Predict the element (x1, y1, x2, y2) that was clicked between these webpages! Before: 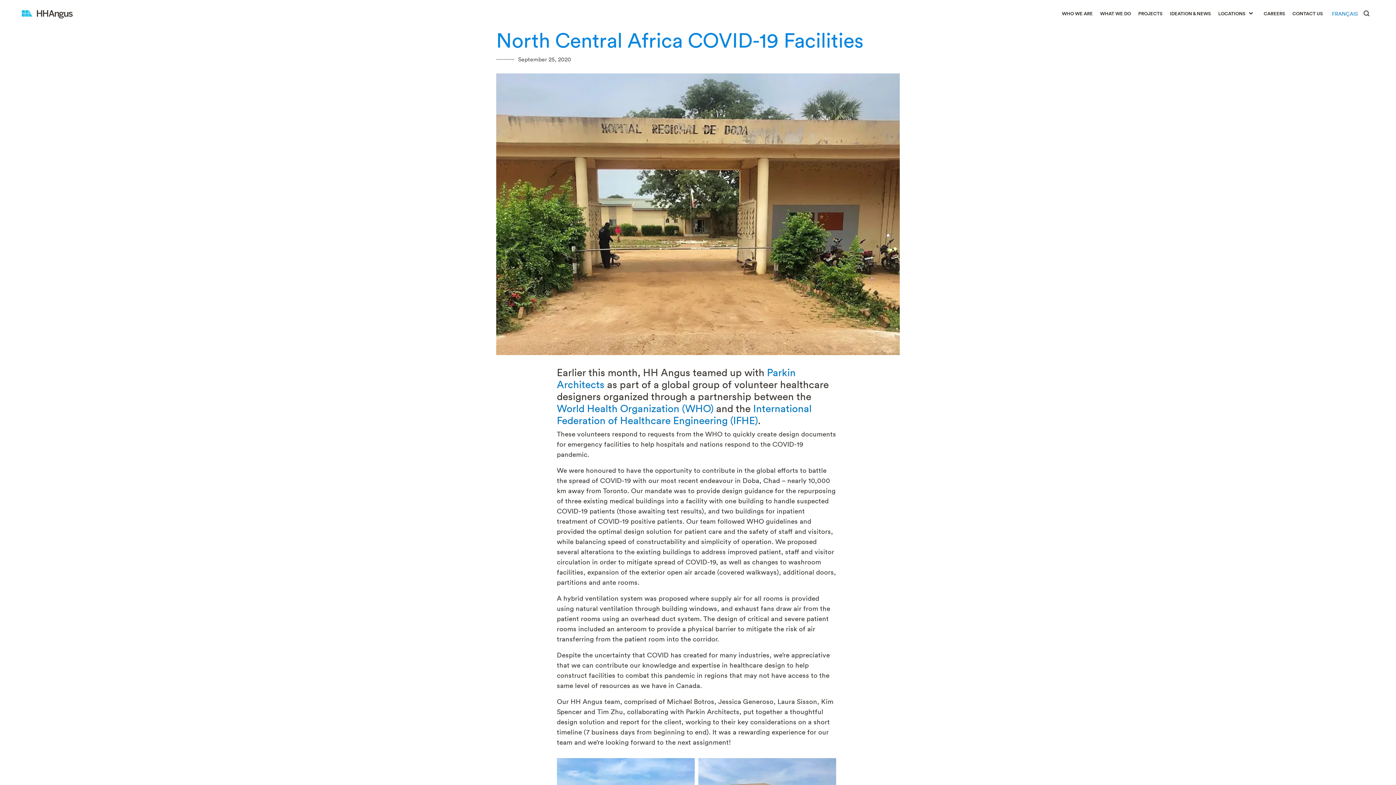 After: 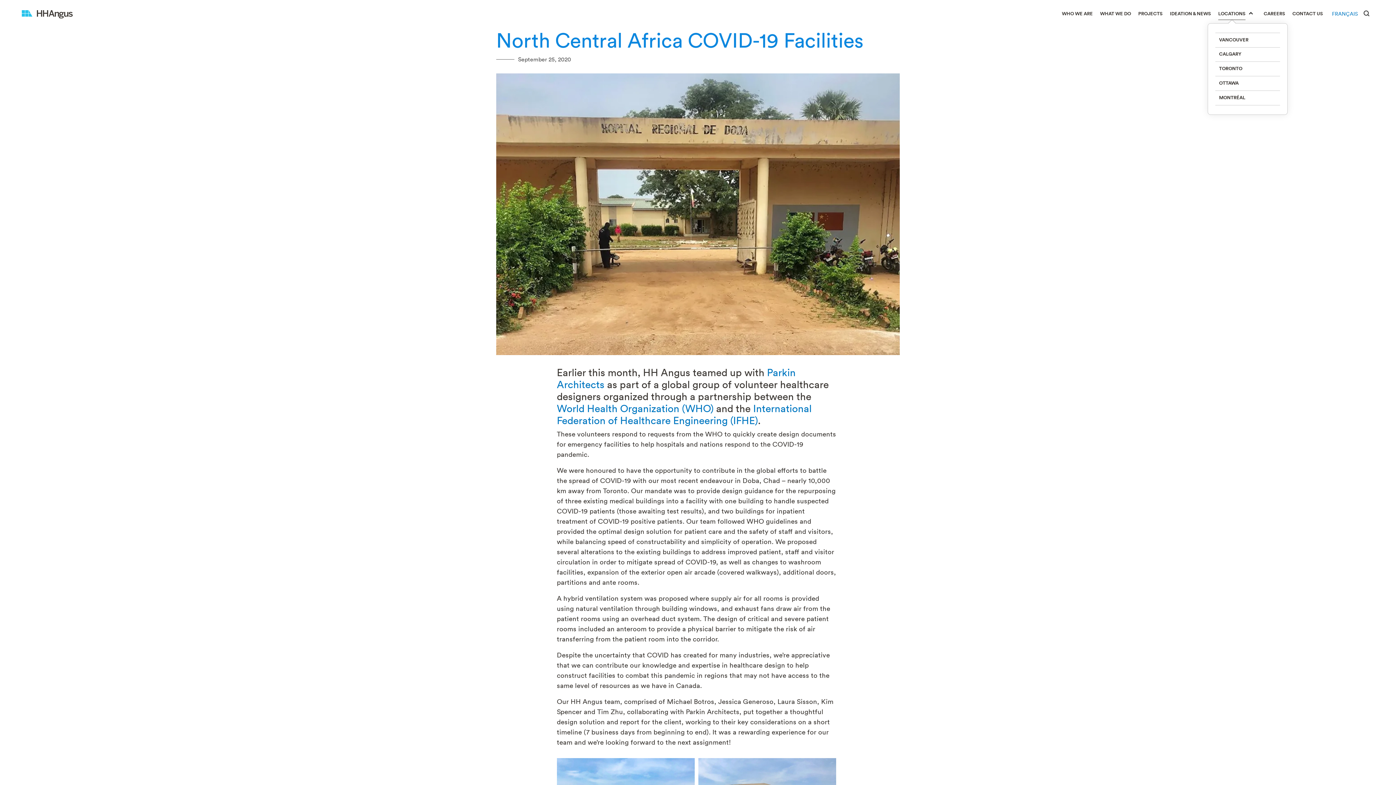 Action: label: LOCATIONS bbox: (1218, 0, 1245, 27)